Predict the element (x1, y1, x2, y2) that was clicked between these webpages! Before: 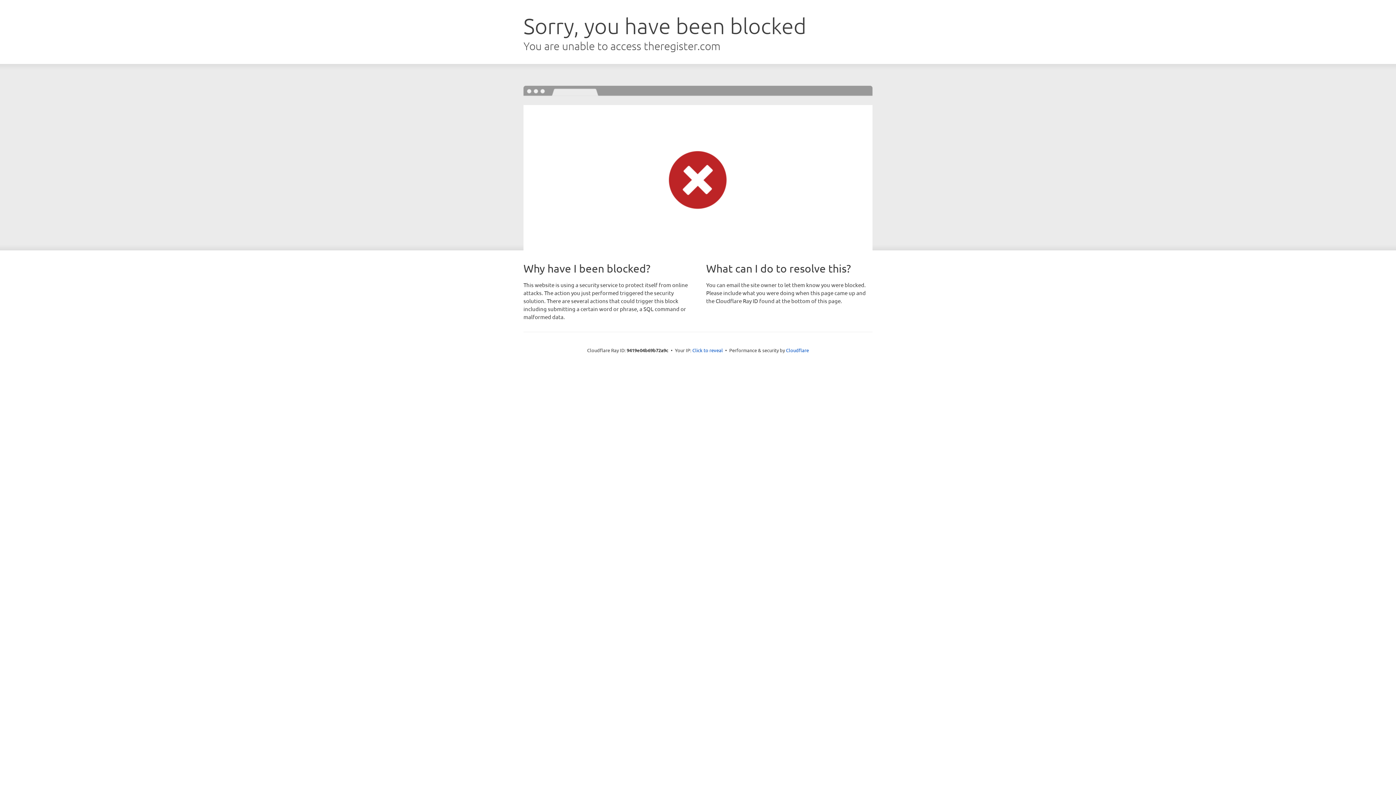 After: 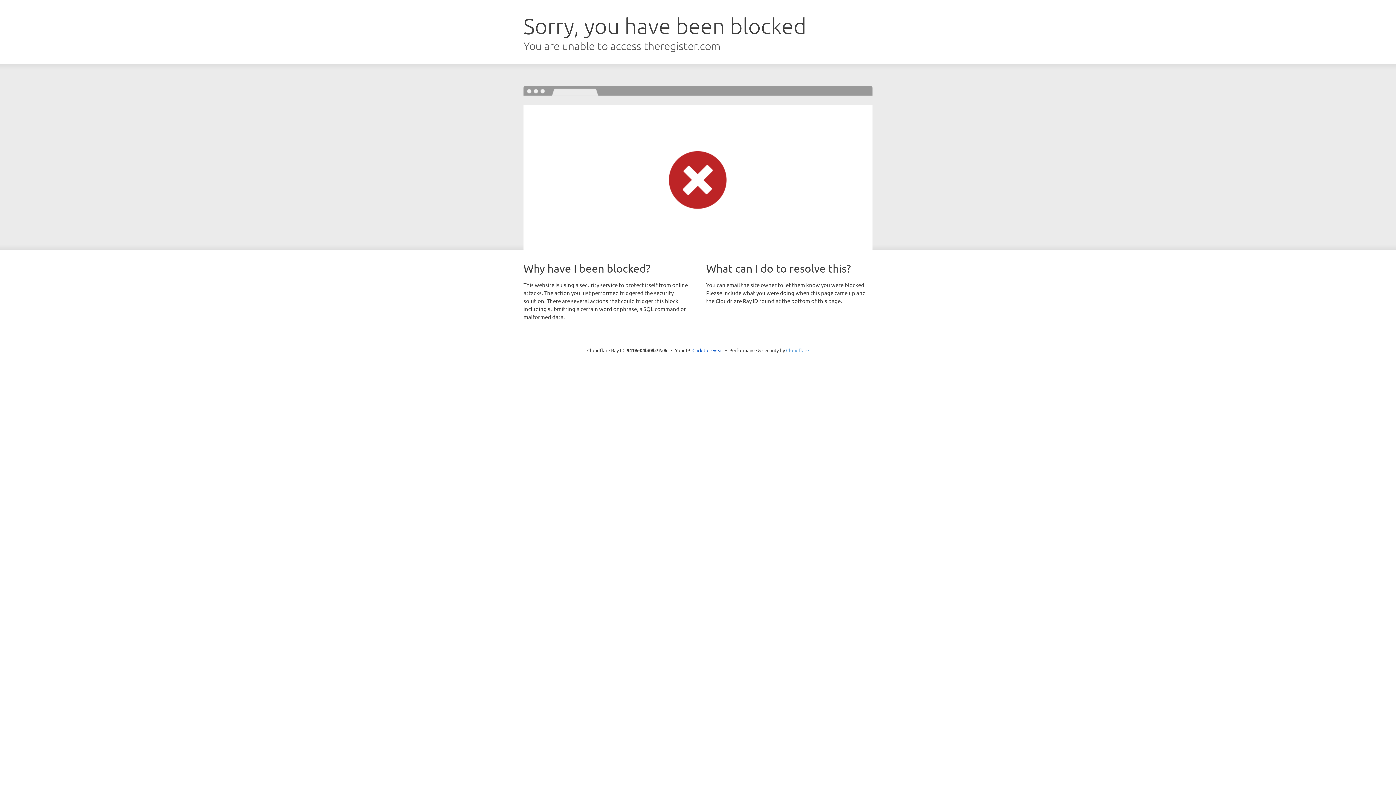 Action: label: Cloudflare bbox: (786, 347, 809, 353)